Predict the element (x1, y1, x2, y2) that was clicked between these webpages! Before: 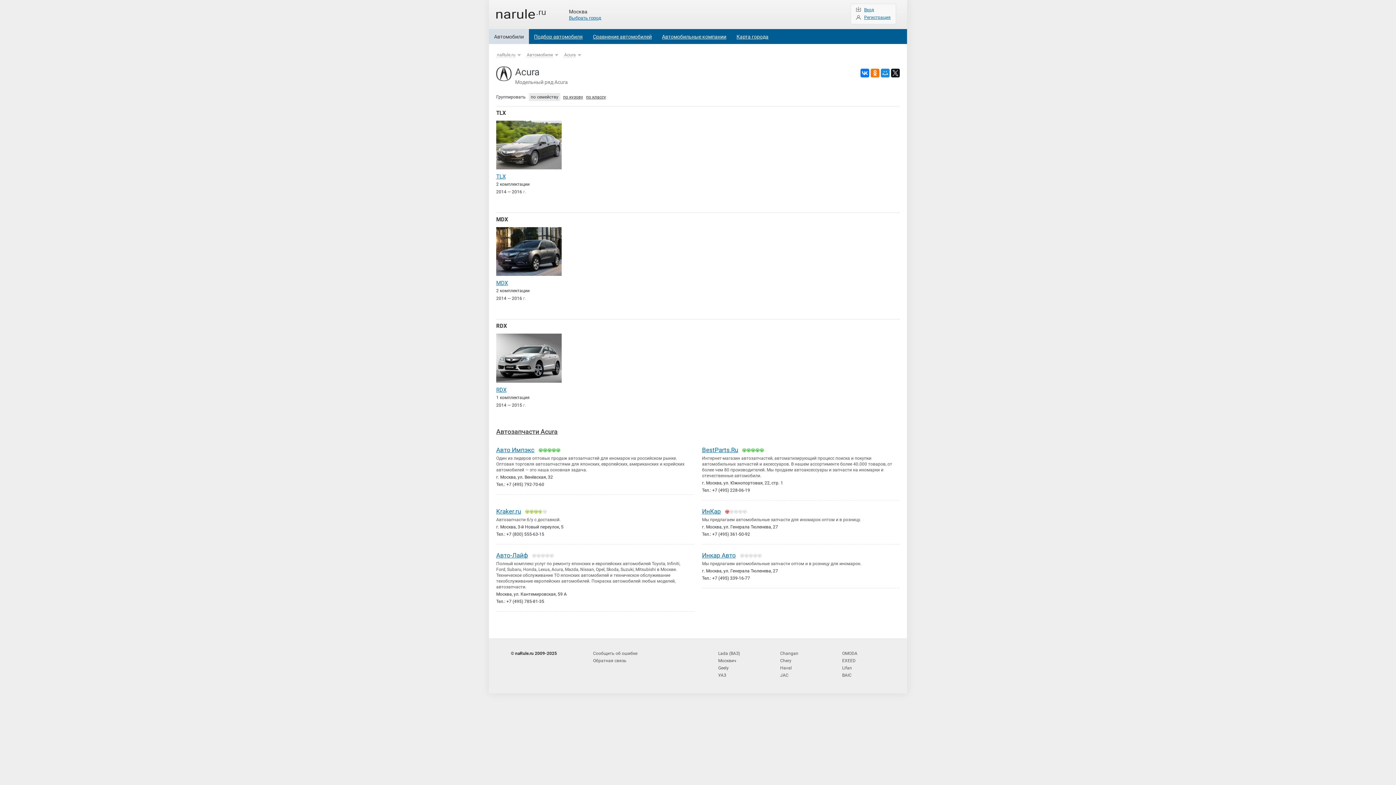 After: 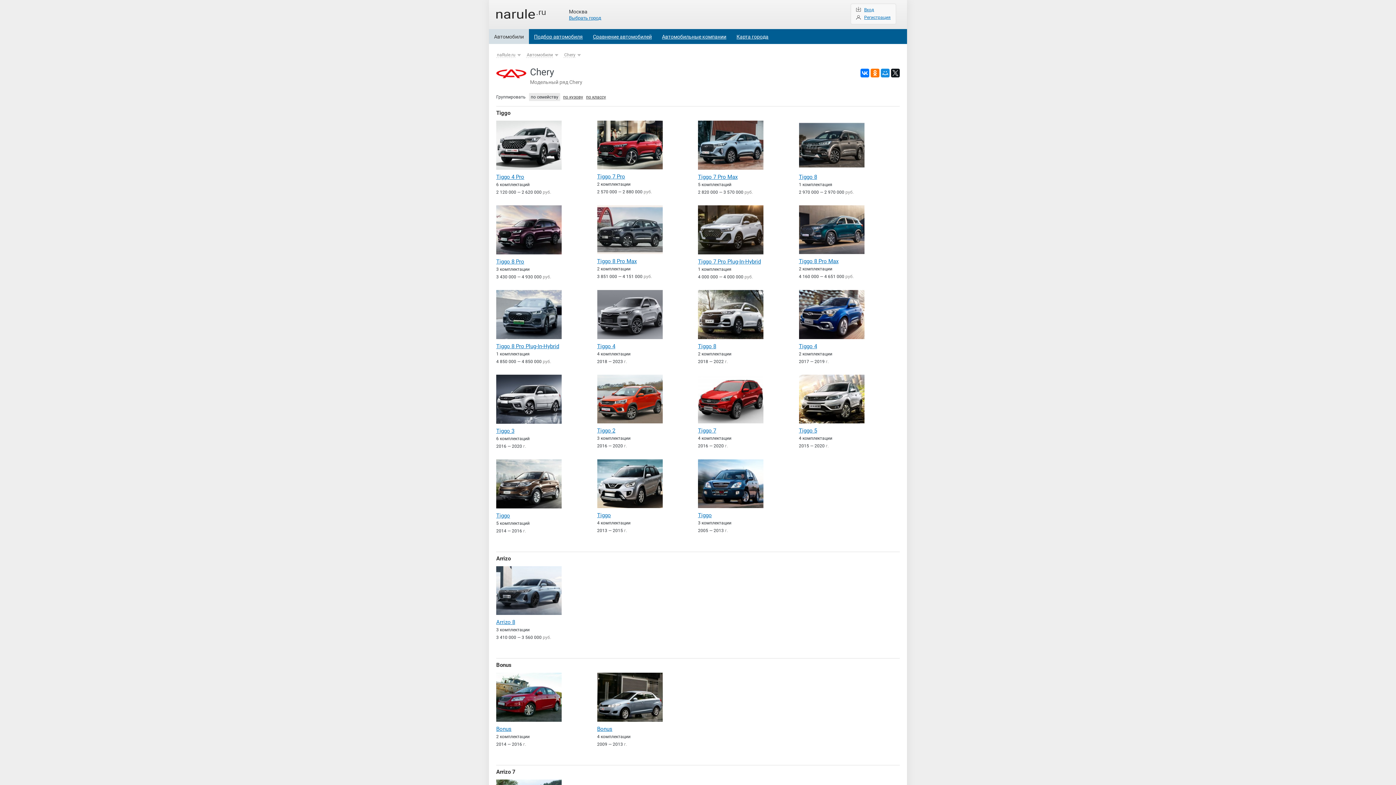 Action: bbox: (780, 658, 791, 663) label: Chery